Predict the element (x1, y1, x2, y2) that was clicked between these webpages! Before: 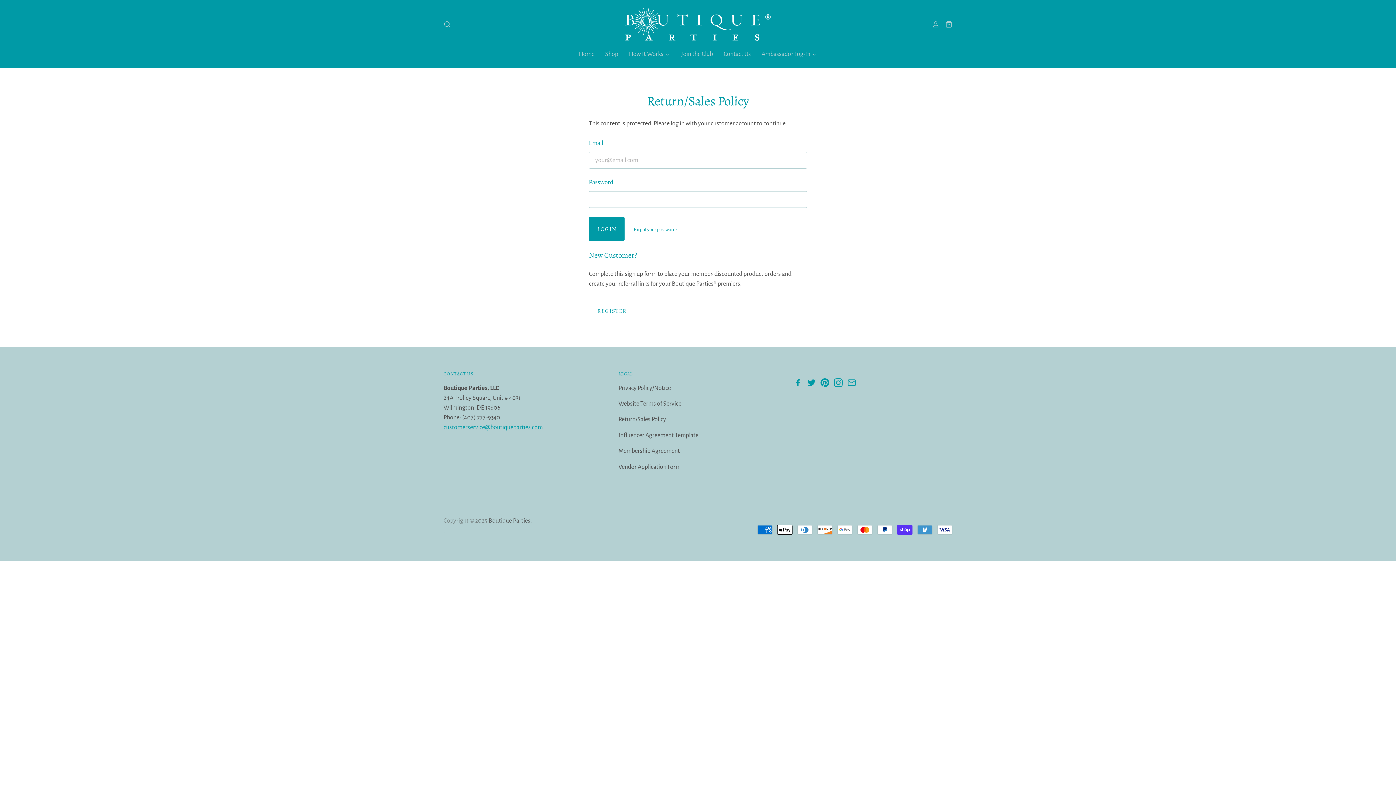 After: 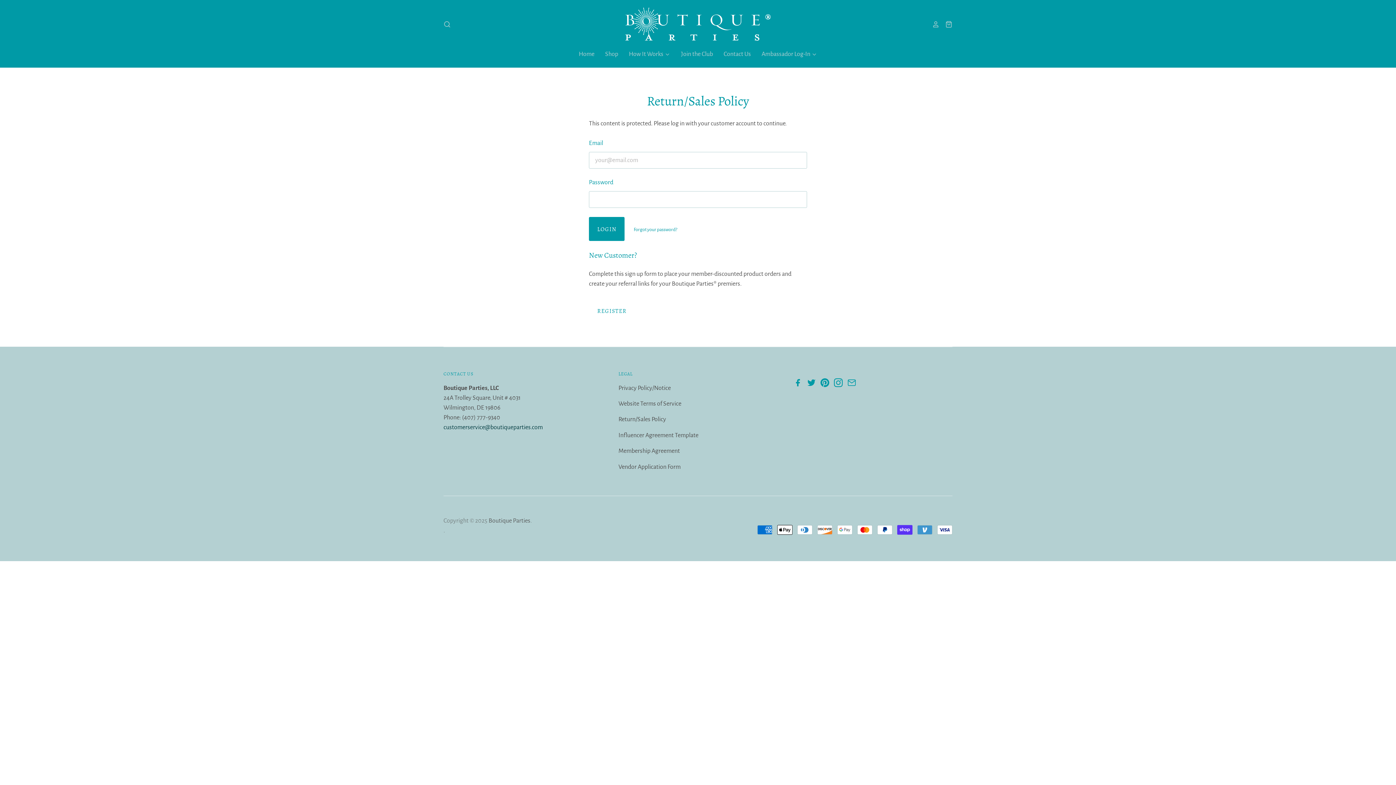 Action: label: customerservice@boutiqueparties.com bbox: (443, 424, 542, 430)